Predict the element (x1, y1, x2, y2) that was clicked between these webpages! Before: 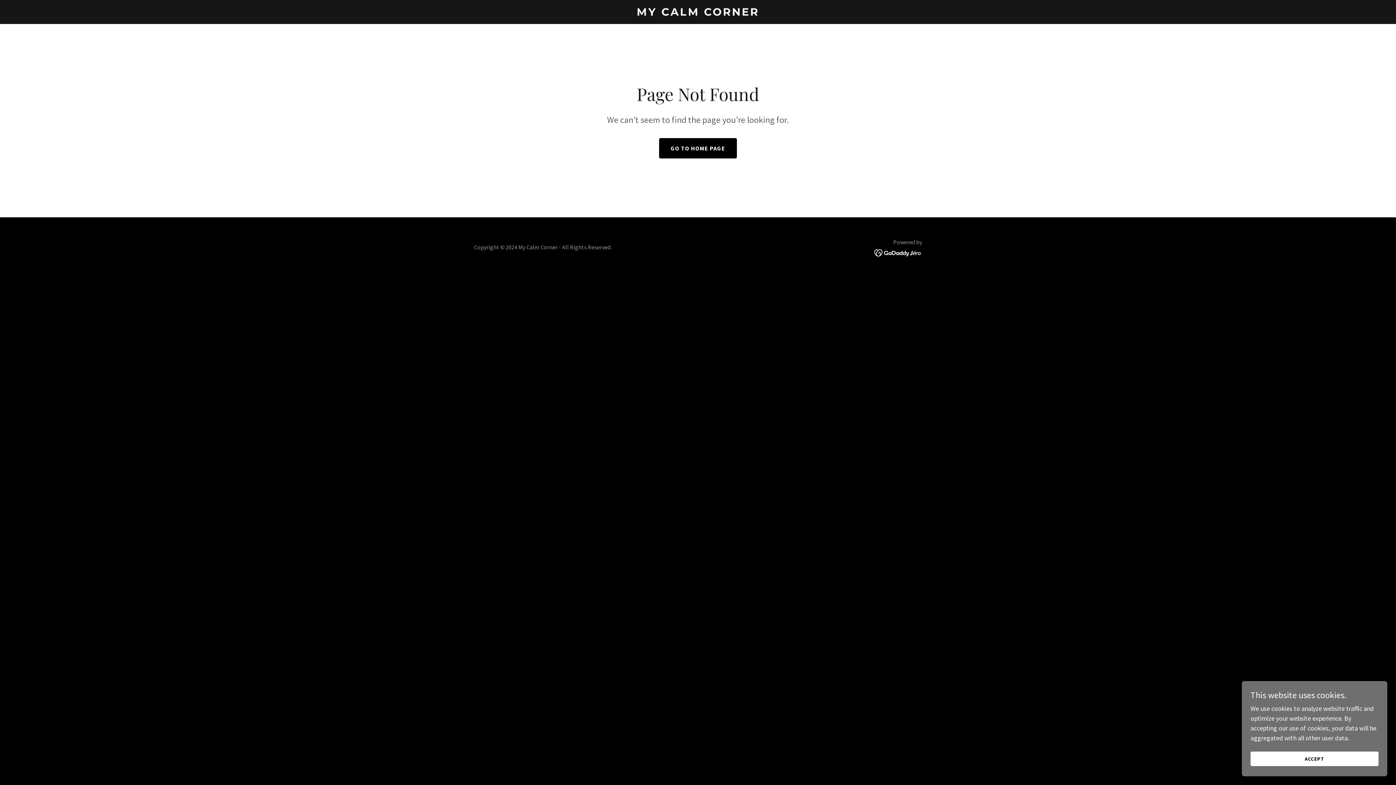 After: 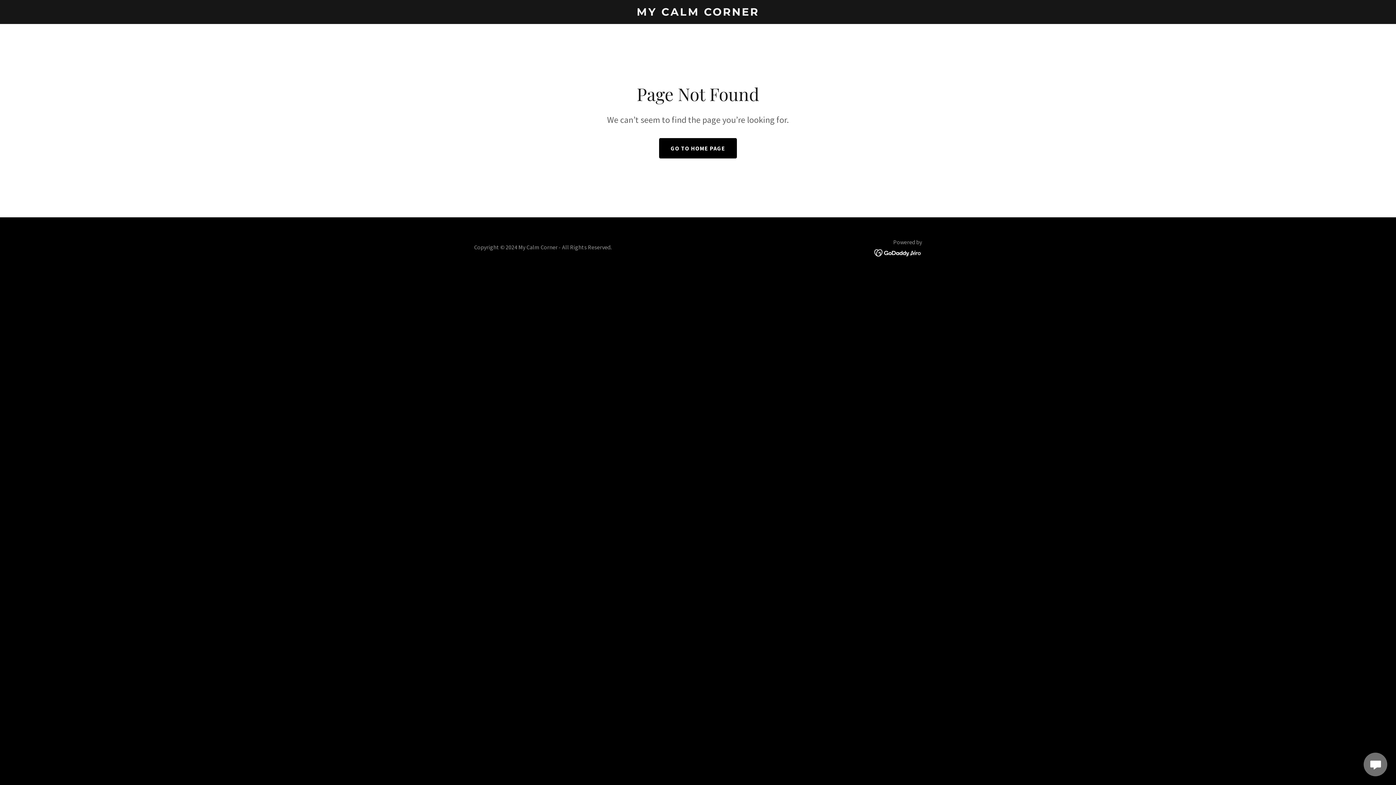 Action: bbox: (1250, 752, 1378, 766) label: ACCEPT